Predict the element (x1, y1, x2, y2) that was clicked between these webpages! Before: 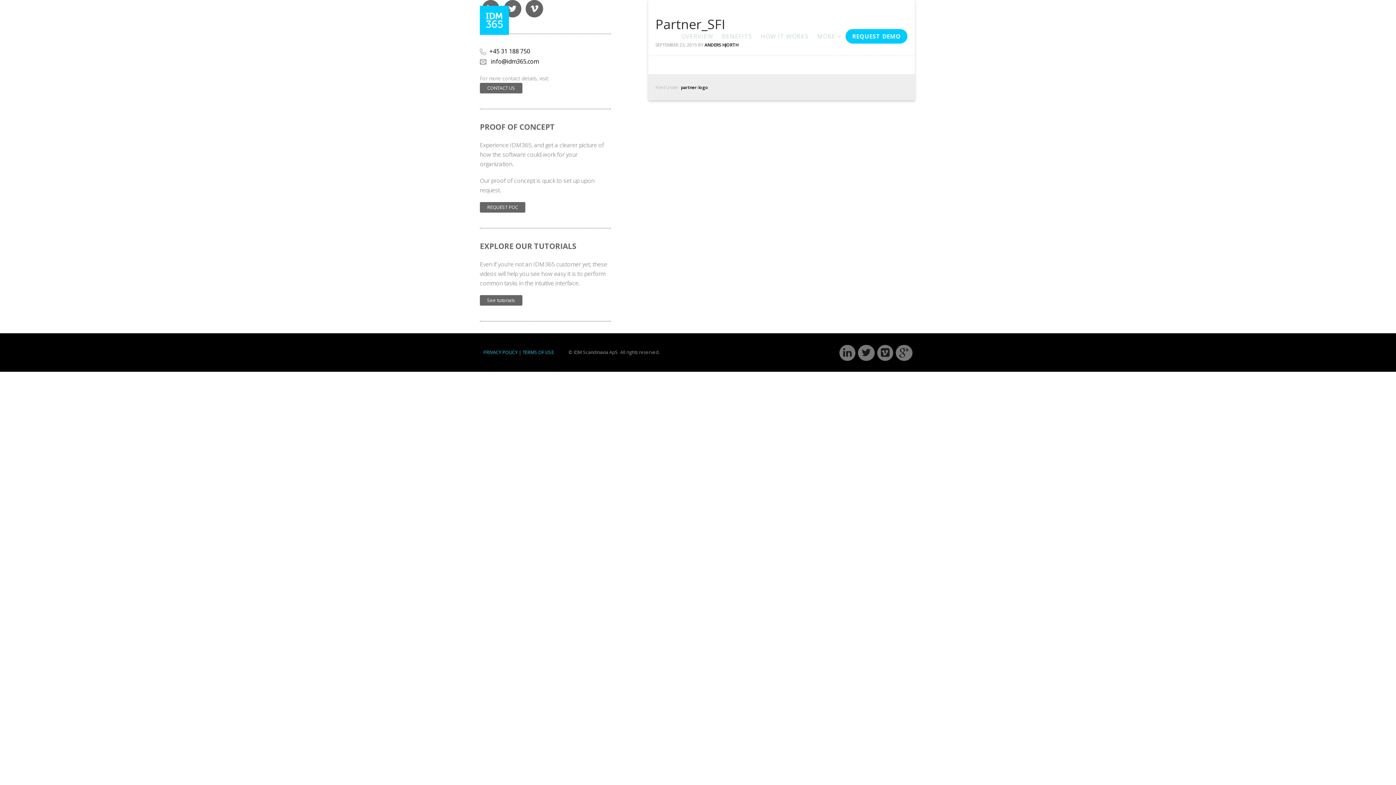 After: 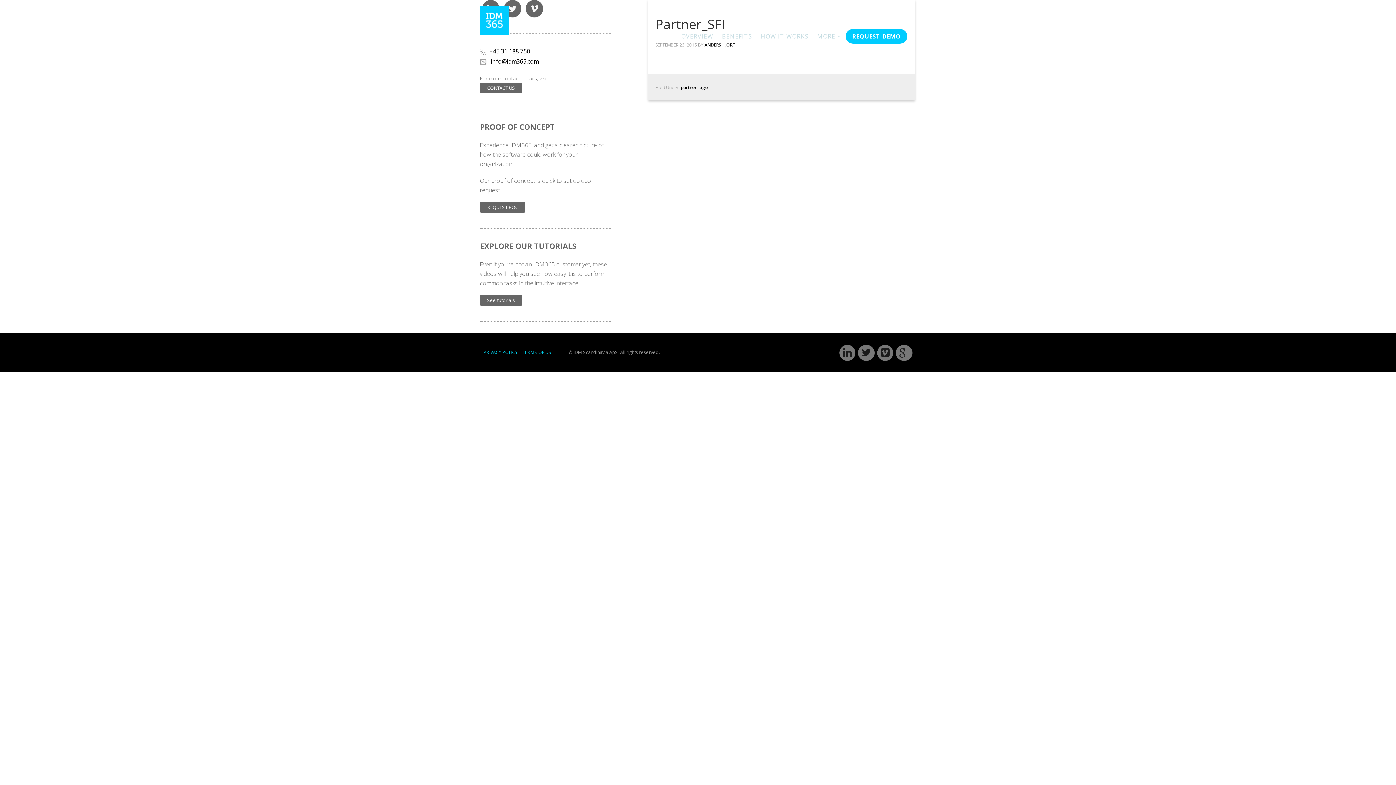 Action: bbox: (877, 345, 893, 359)